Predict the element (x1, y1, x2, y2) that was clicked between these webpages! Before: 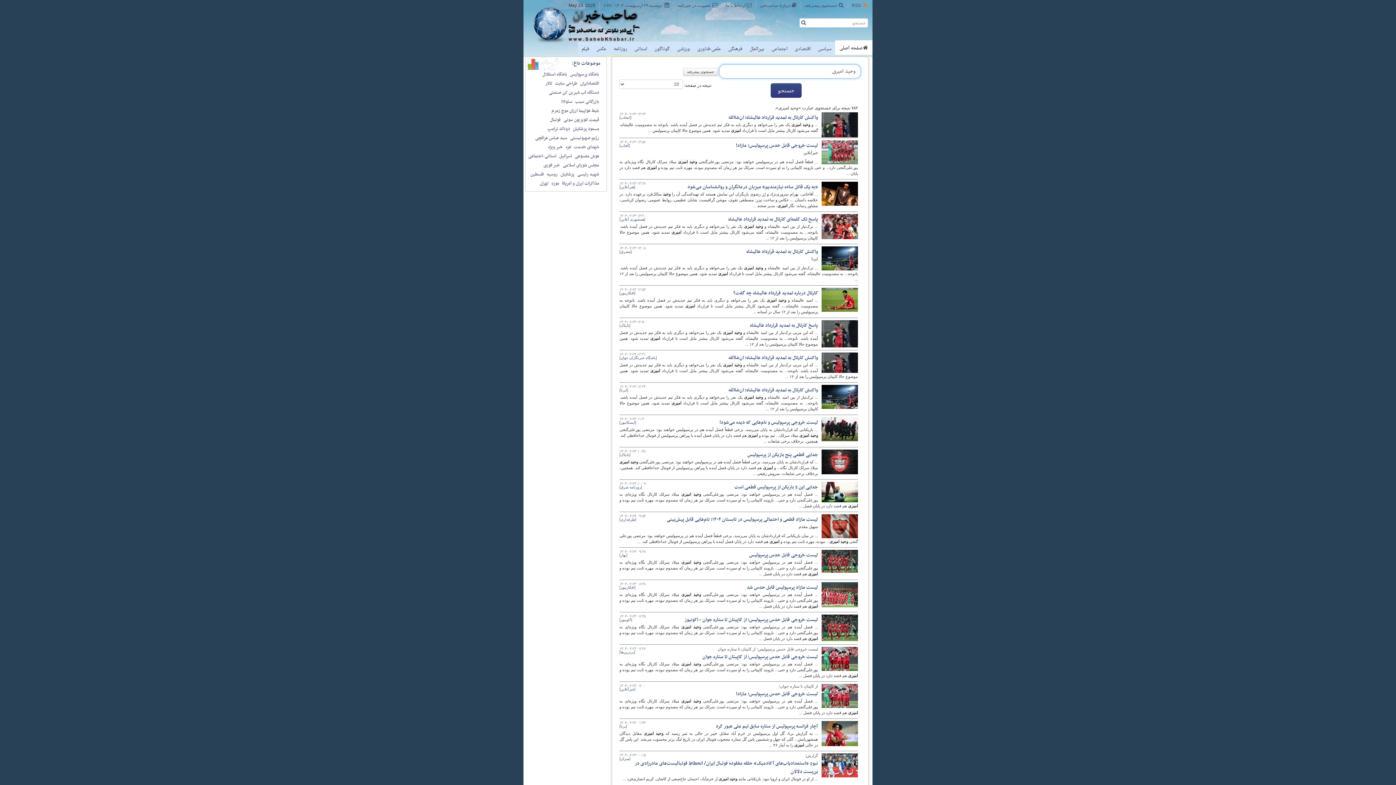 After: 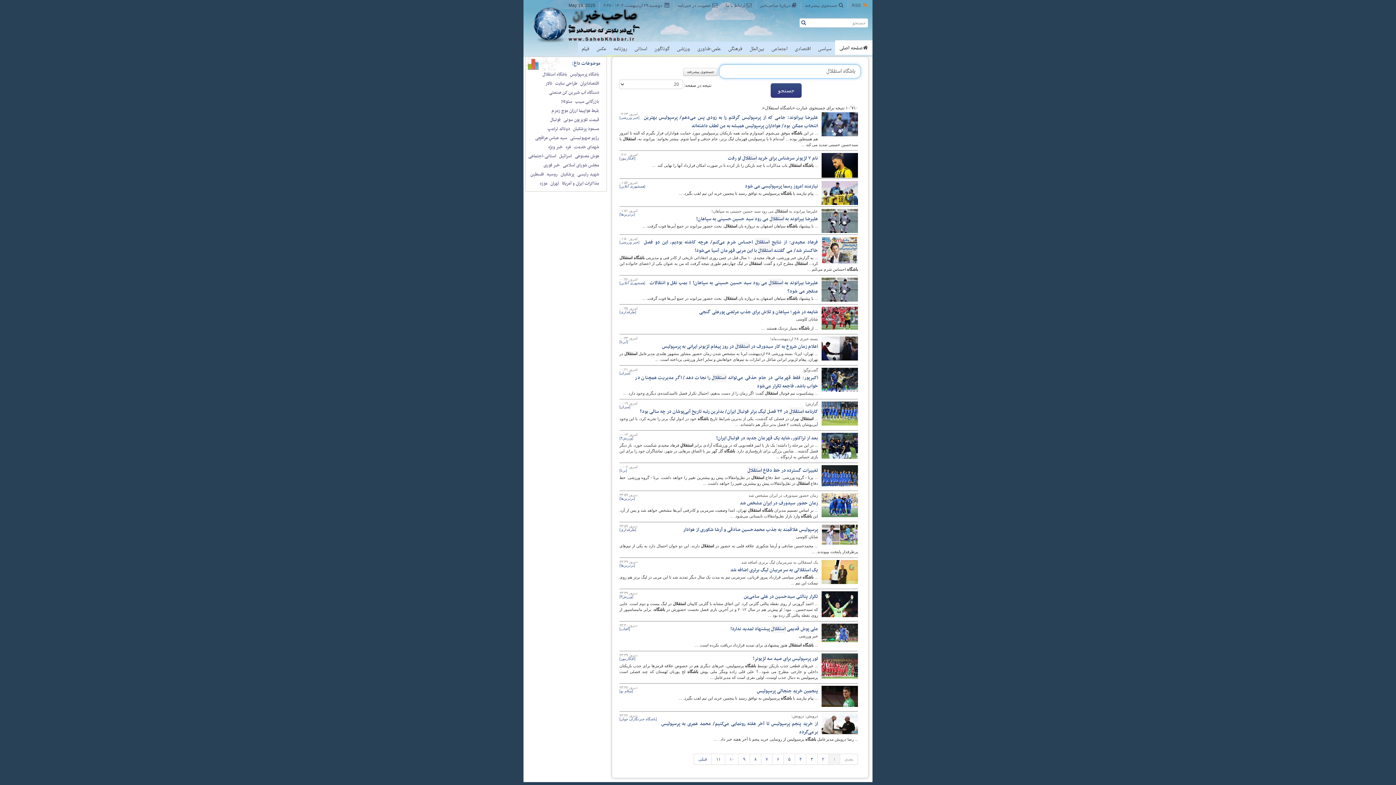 Action: label: باشگاه استقلال bbox: (542, 70, 567, 78)